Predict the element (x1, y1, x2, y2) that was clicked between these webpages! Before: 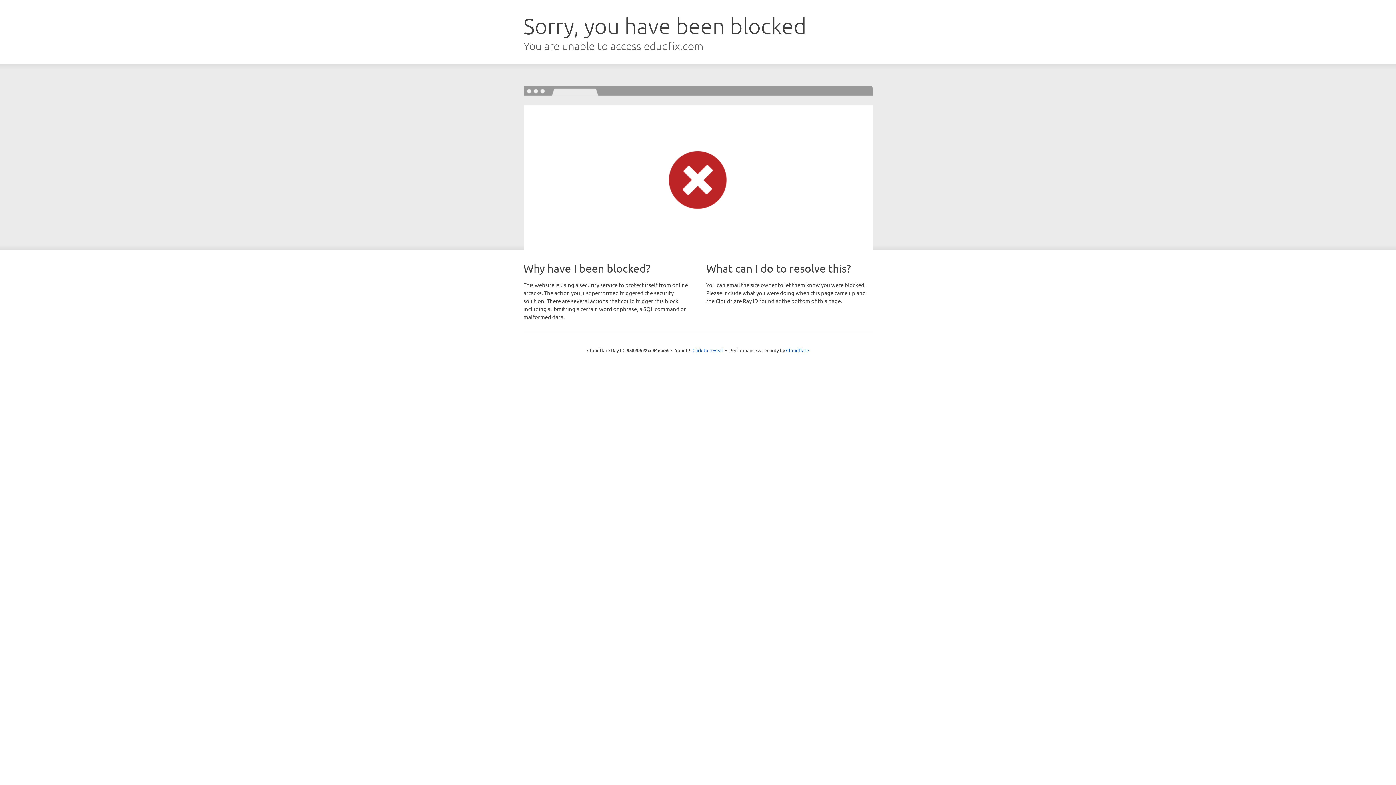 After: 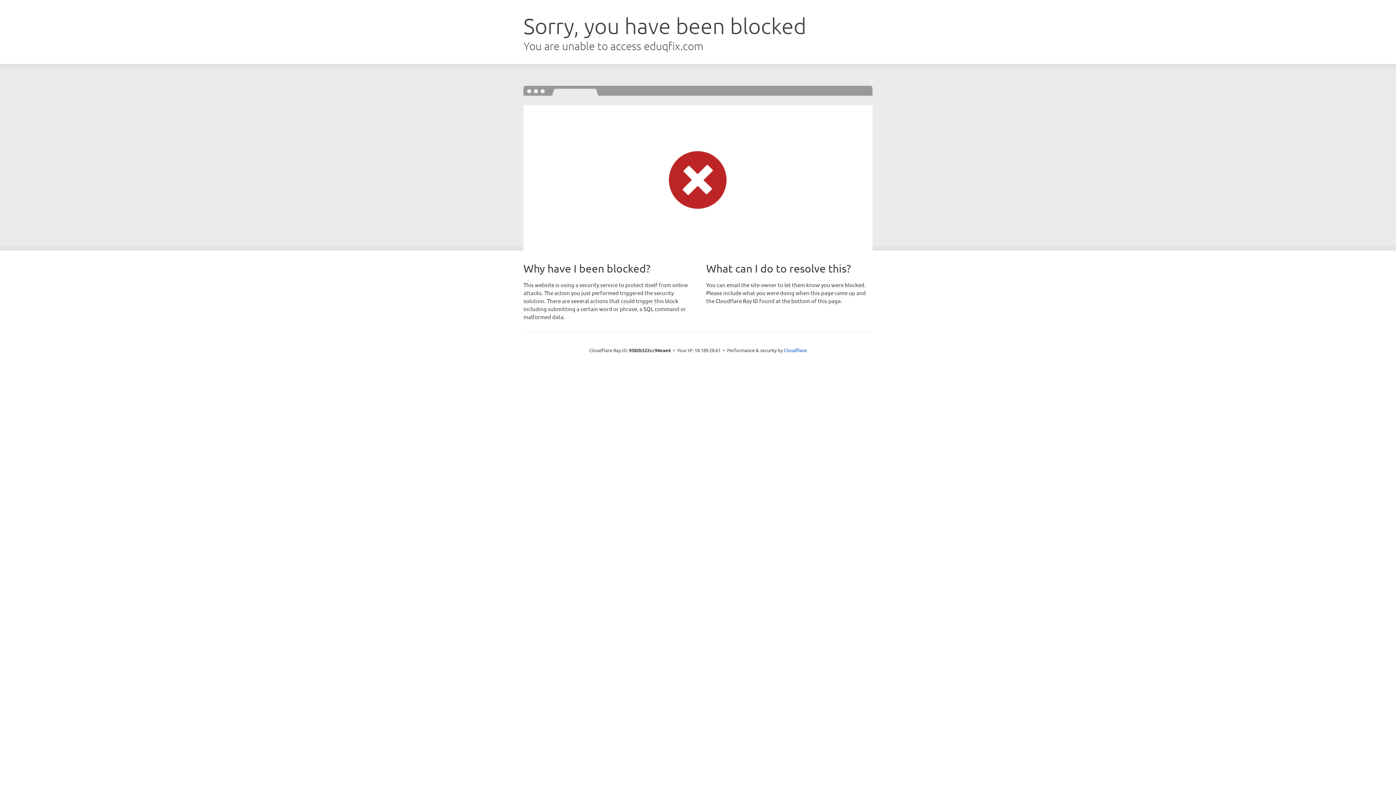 Action: bbox: (692, 346, 723, 353) label: Click to reveal